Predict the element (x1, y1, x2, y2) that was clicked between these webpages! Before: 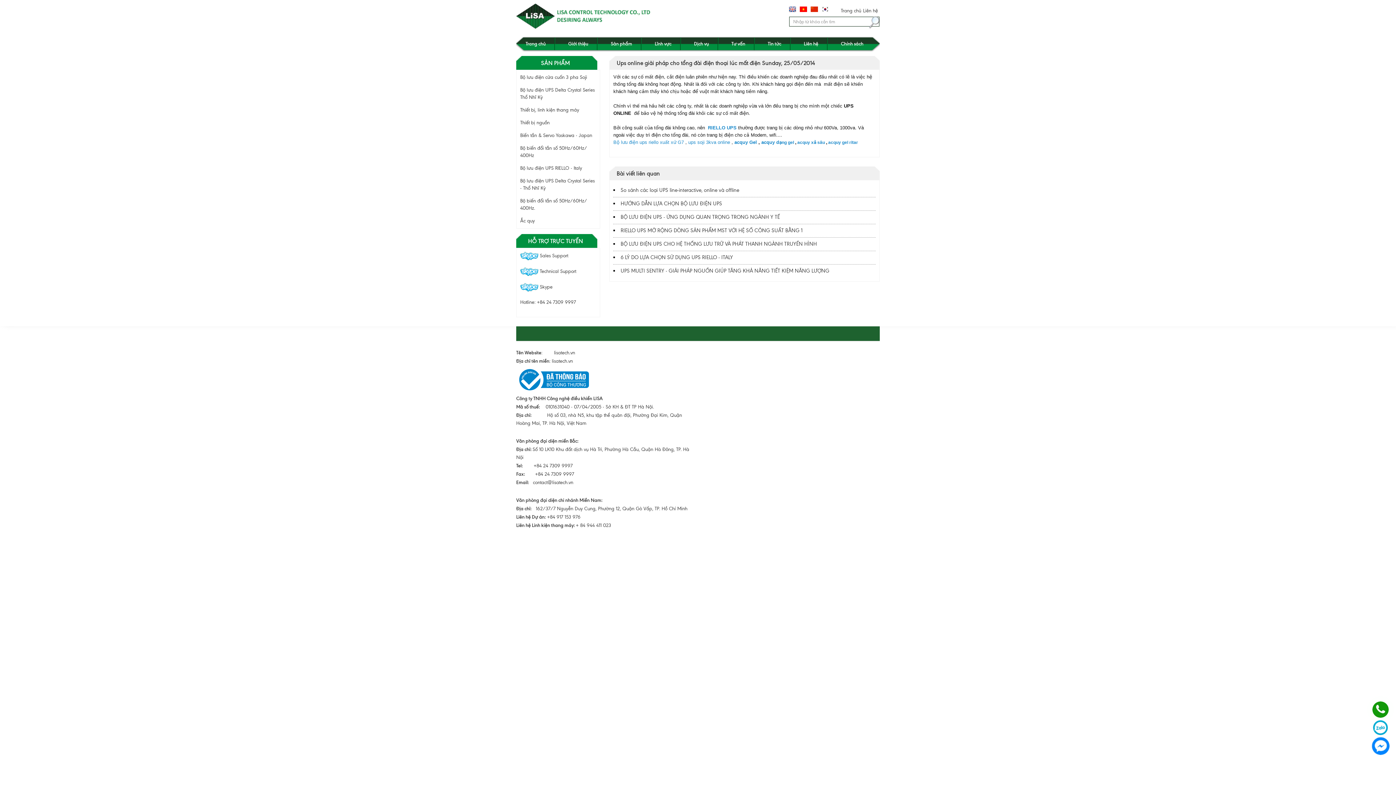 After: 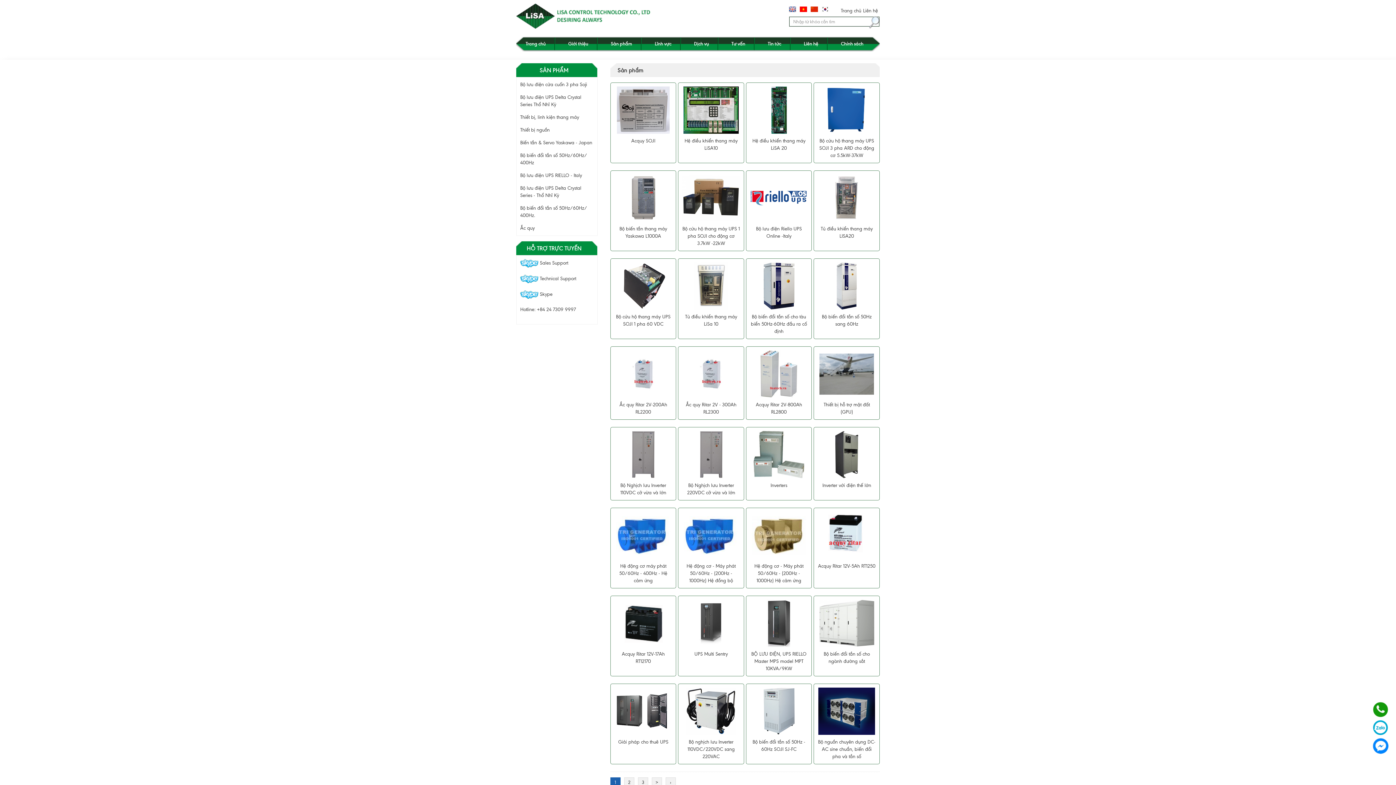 Action: bbox: (541, 59, 575, 66) label: SẢN PHẨM